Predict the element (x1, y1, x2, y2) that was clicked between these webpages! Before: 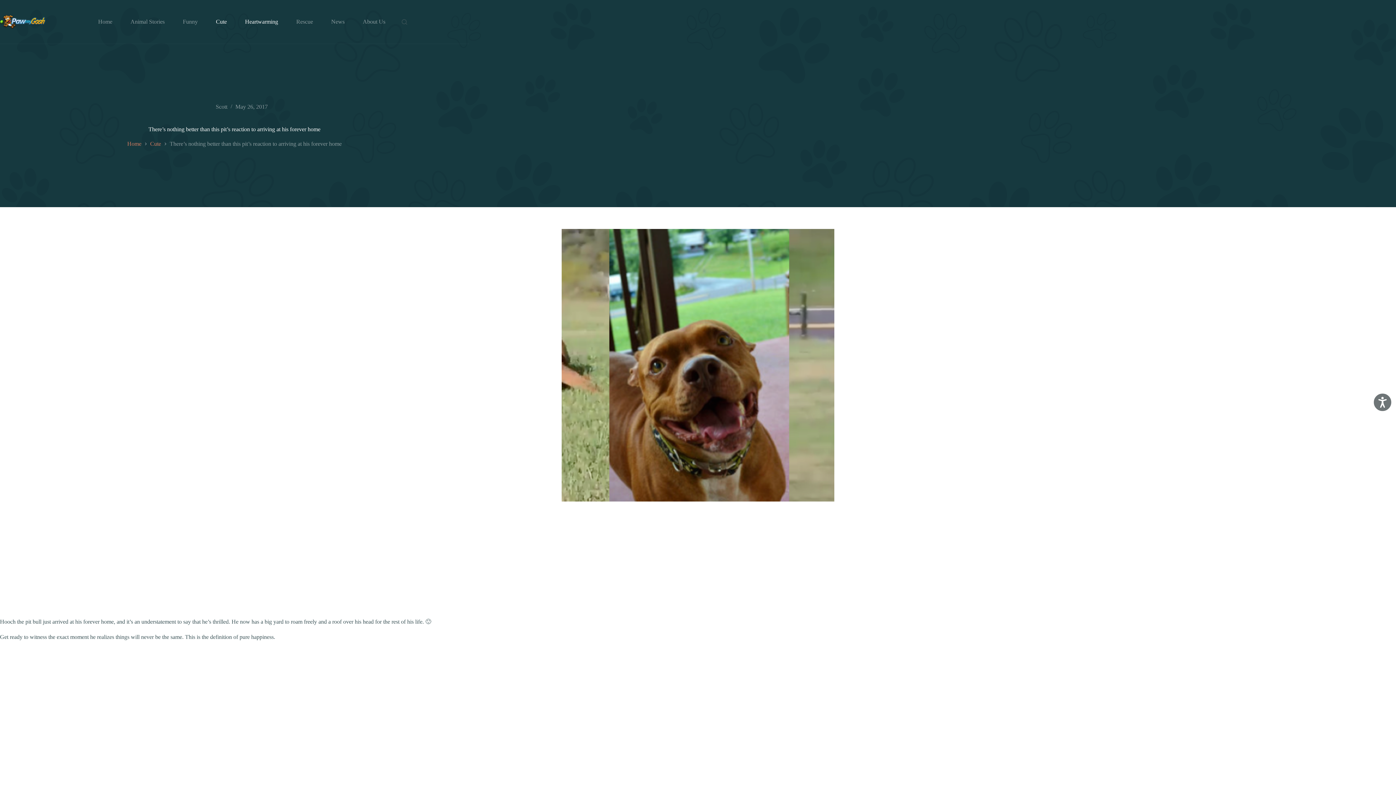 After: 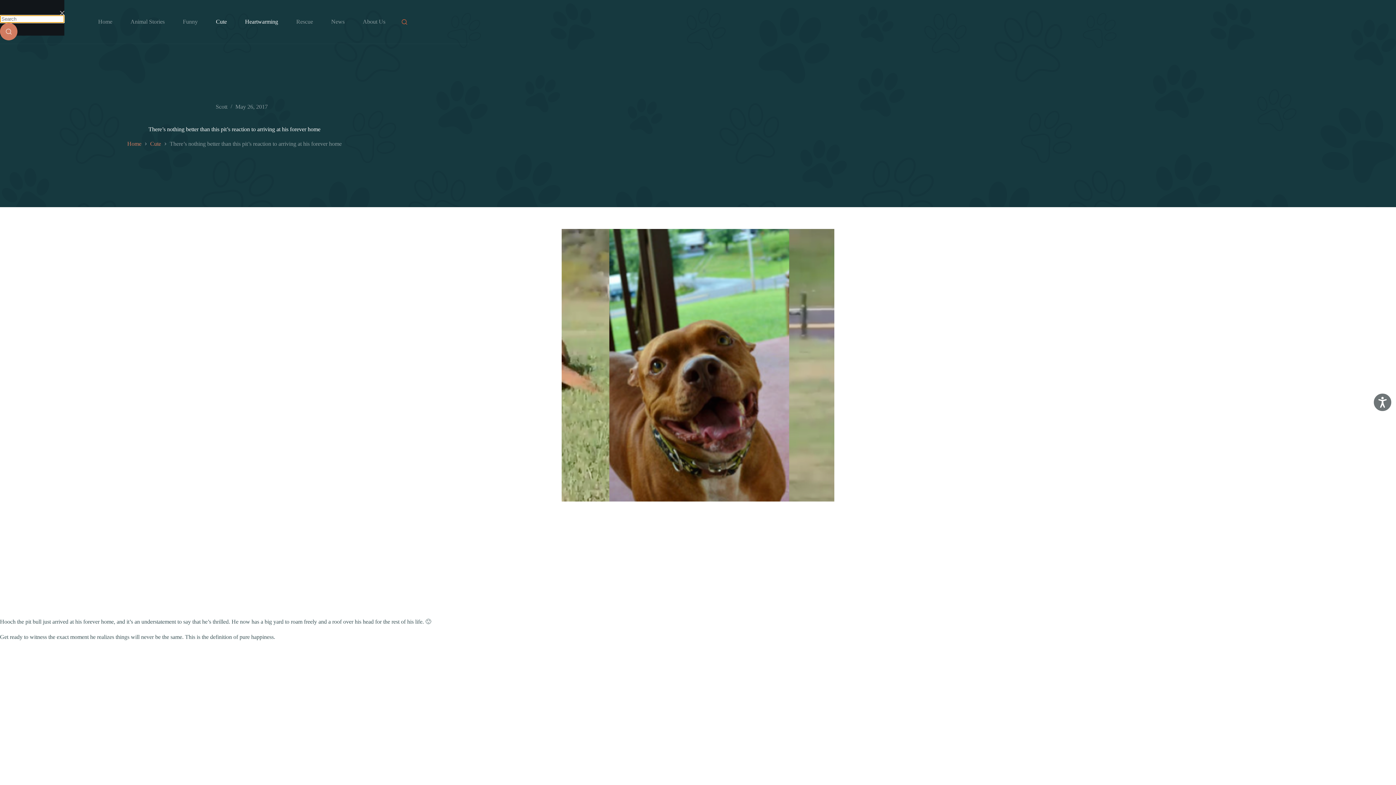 Action: label: Search bbox: (401, 19, 407, 24)